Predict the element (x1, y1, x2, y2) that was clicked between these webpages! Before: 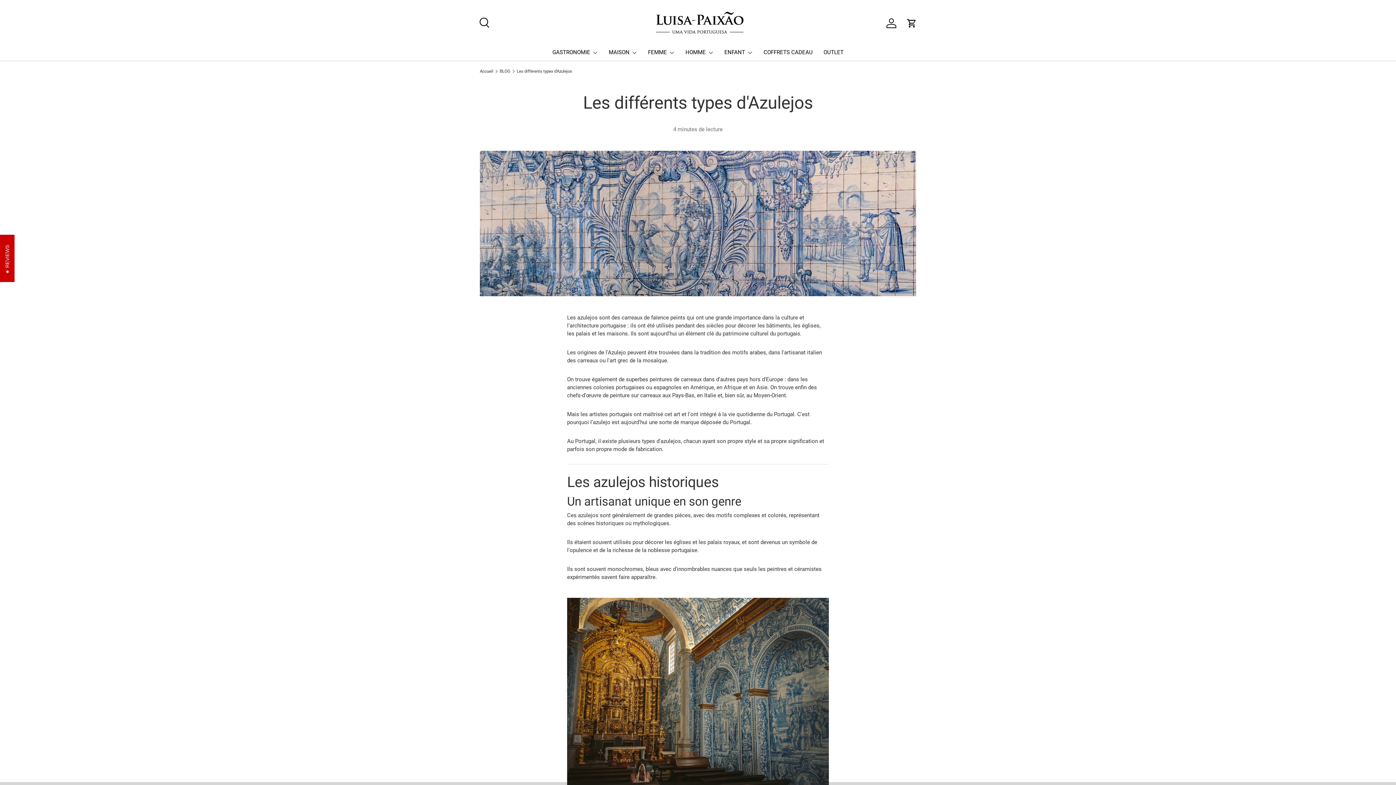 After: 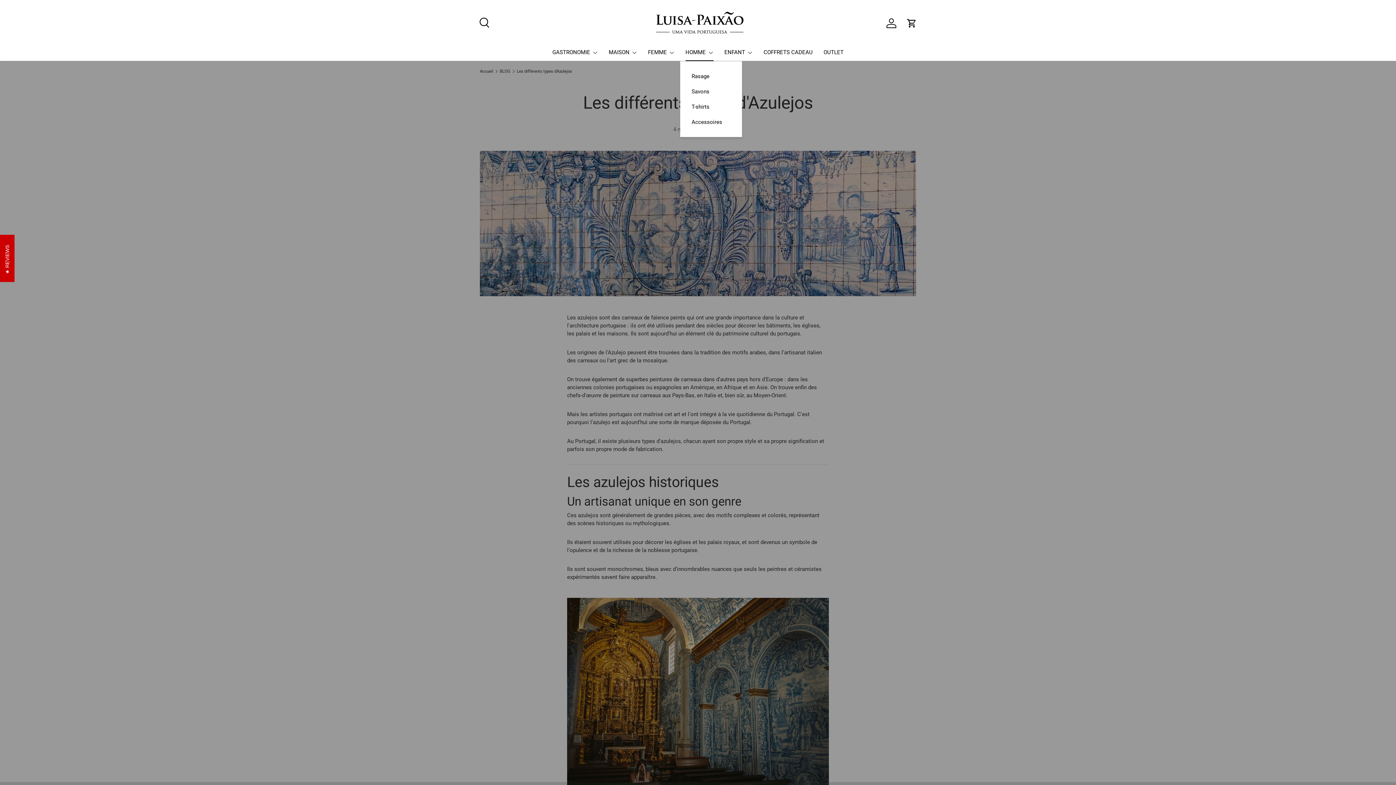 Action: bbox: (685, 43, 713, 61) label: HOMME